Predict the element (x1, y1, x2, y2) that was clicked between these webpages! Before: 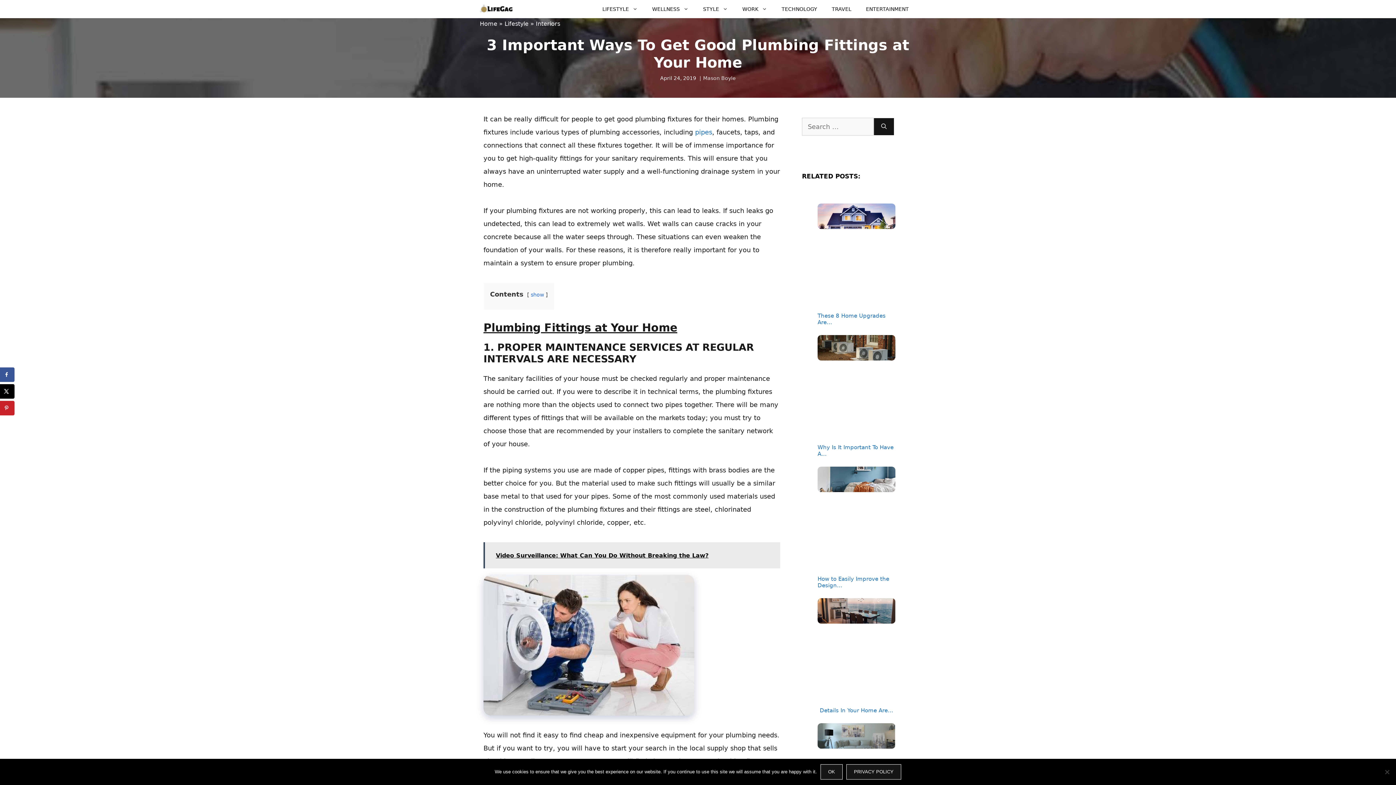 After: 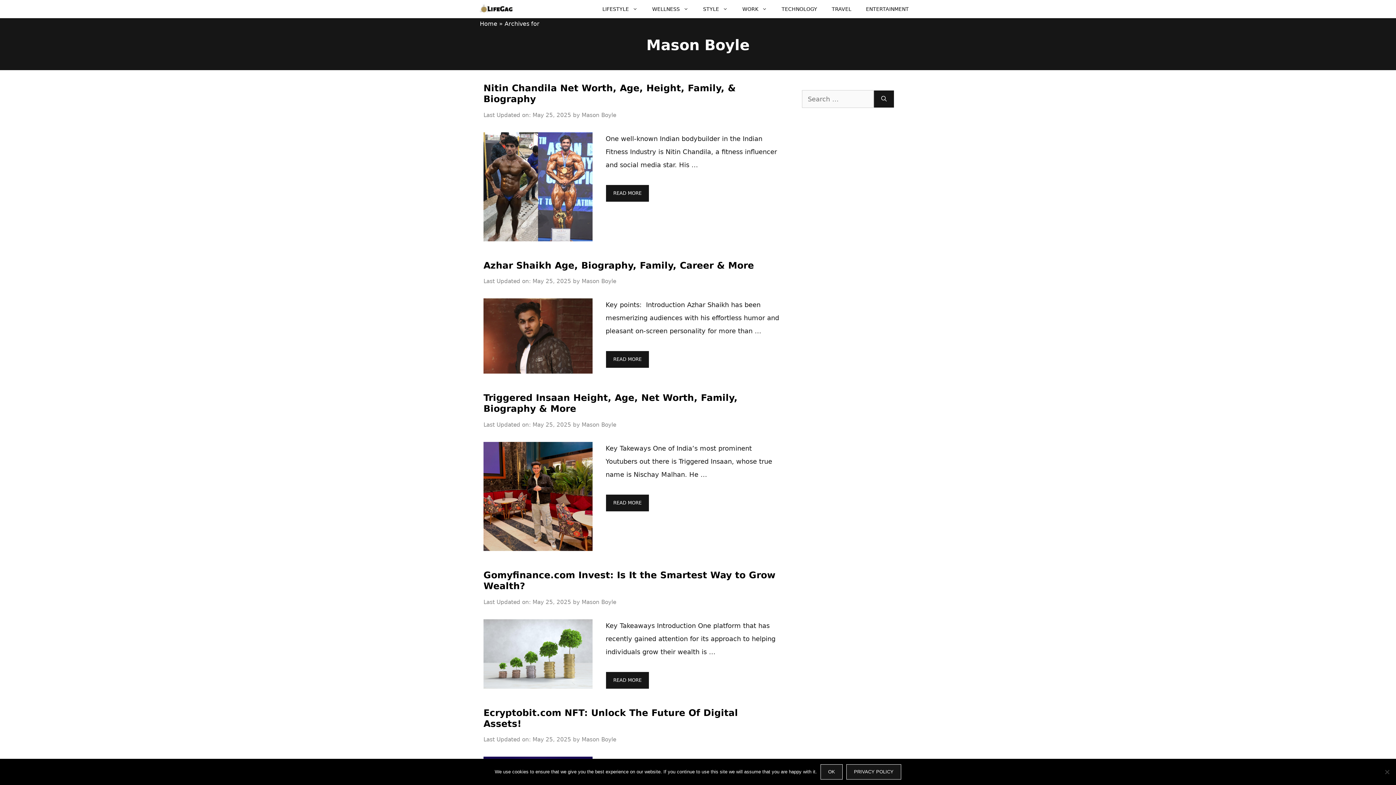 Action: bbox: (703, 75, 736, 81) label: Mason Boyle